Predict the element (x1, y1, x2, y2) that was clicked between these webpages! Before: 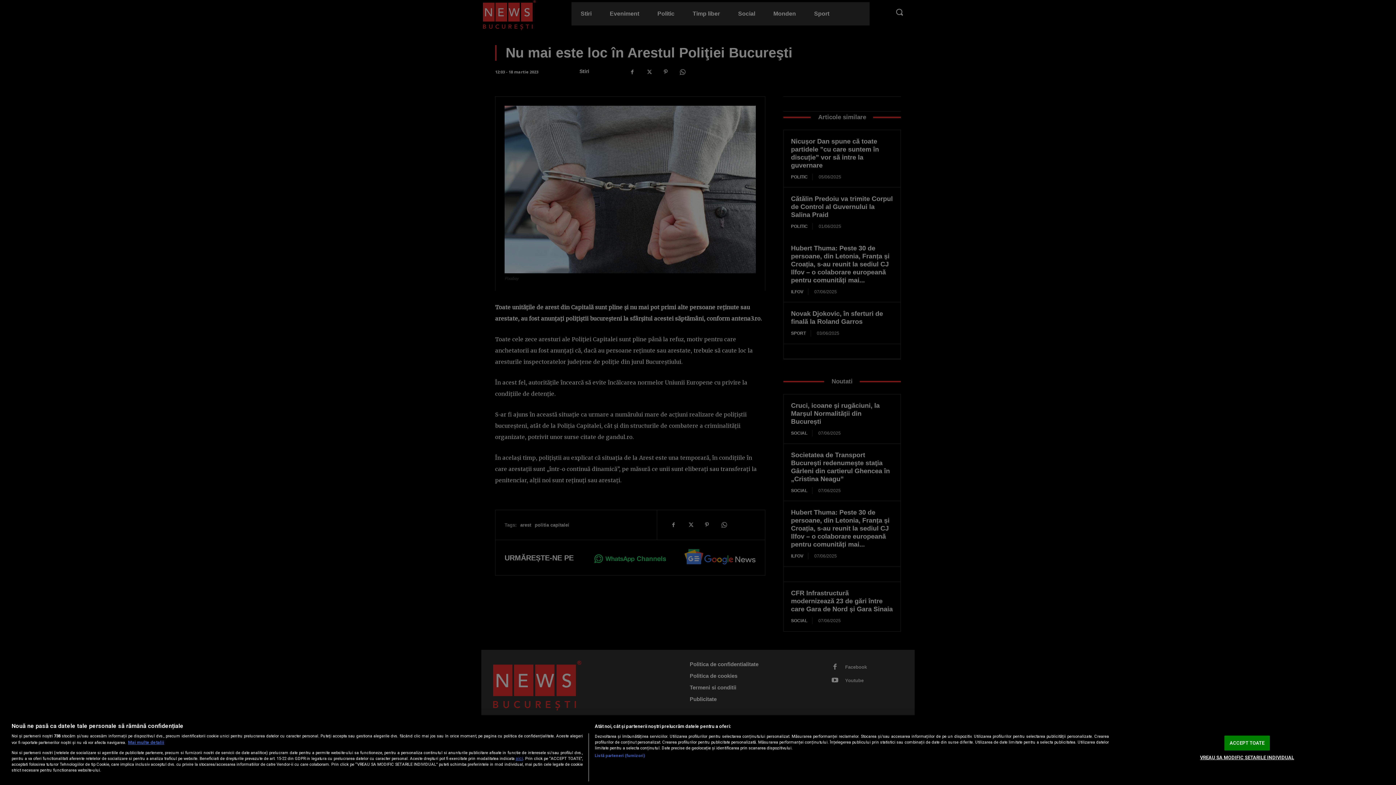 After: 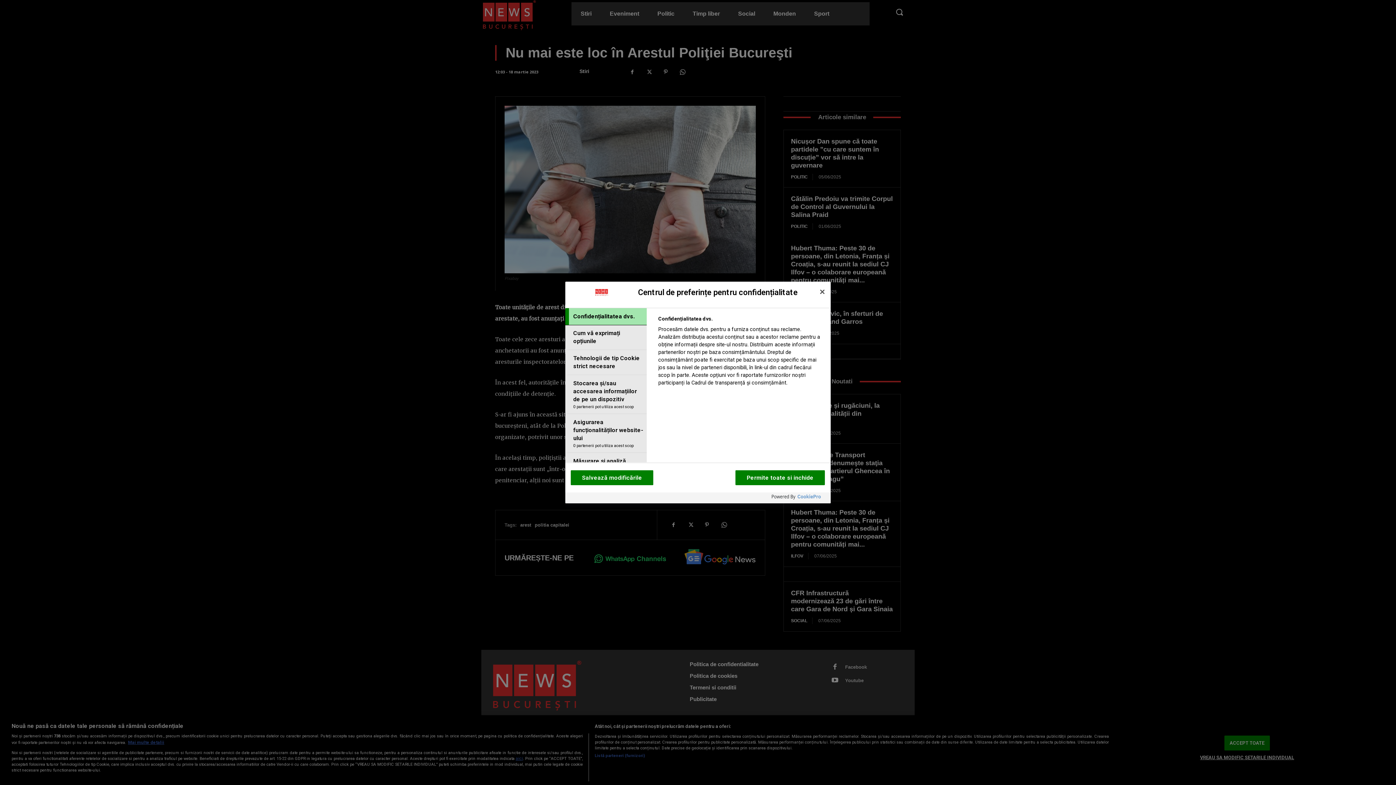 Action: label: VREAU SA MODIFIC SETARILE INDIVIDUAL bbox: (1200, 750, 1294, 765)